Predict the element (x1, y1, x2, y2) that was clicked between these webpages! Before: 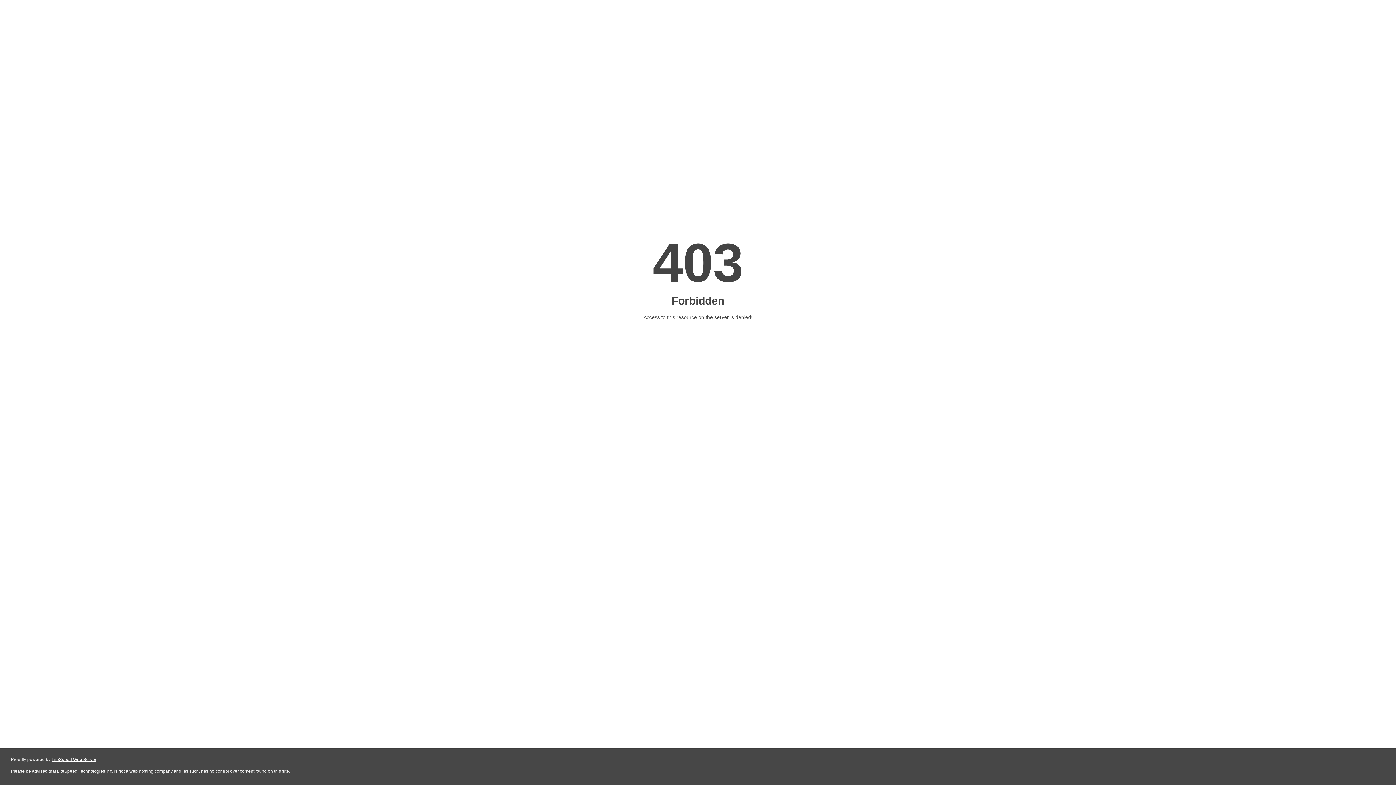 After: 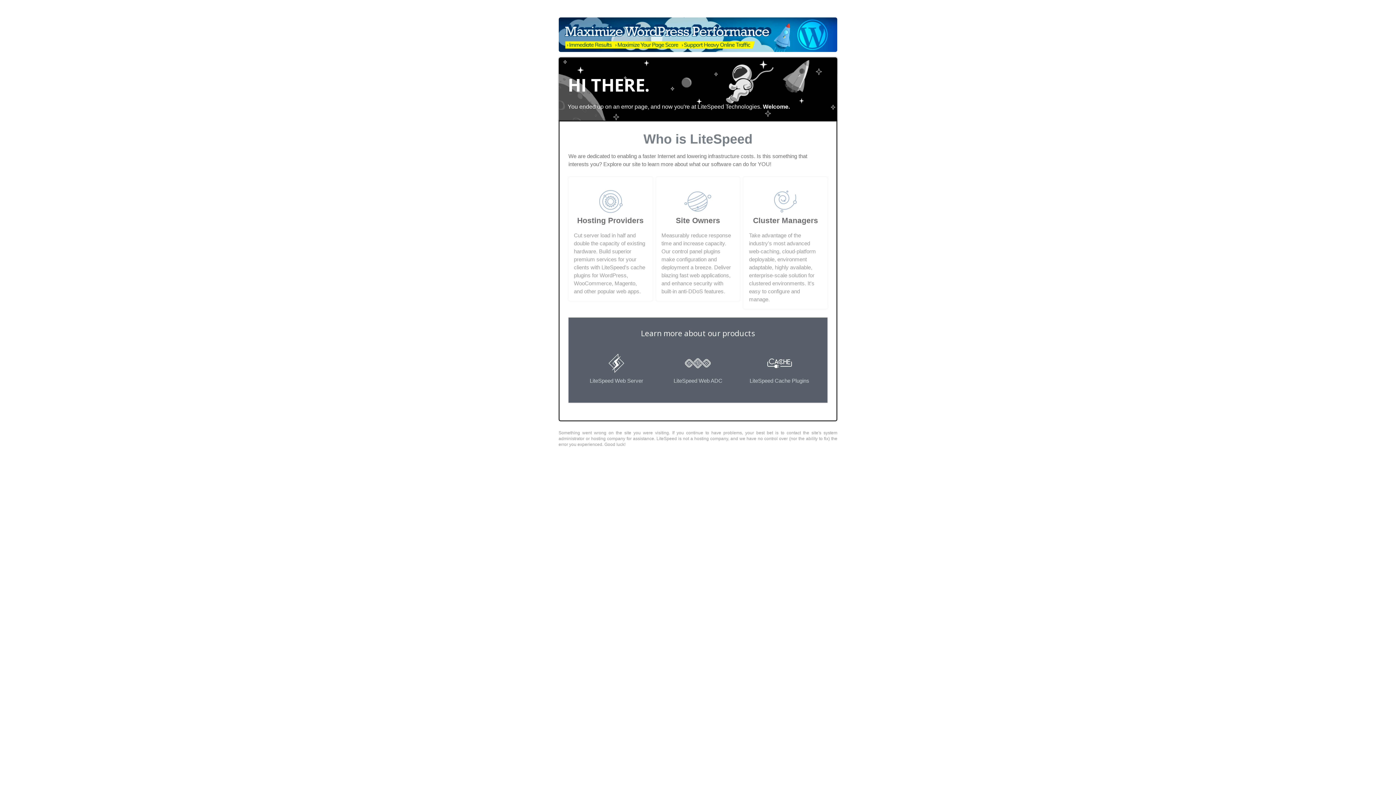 Action: label: LiteSpeed Web Server bbox: (51, 757, 96, 762)